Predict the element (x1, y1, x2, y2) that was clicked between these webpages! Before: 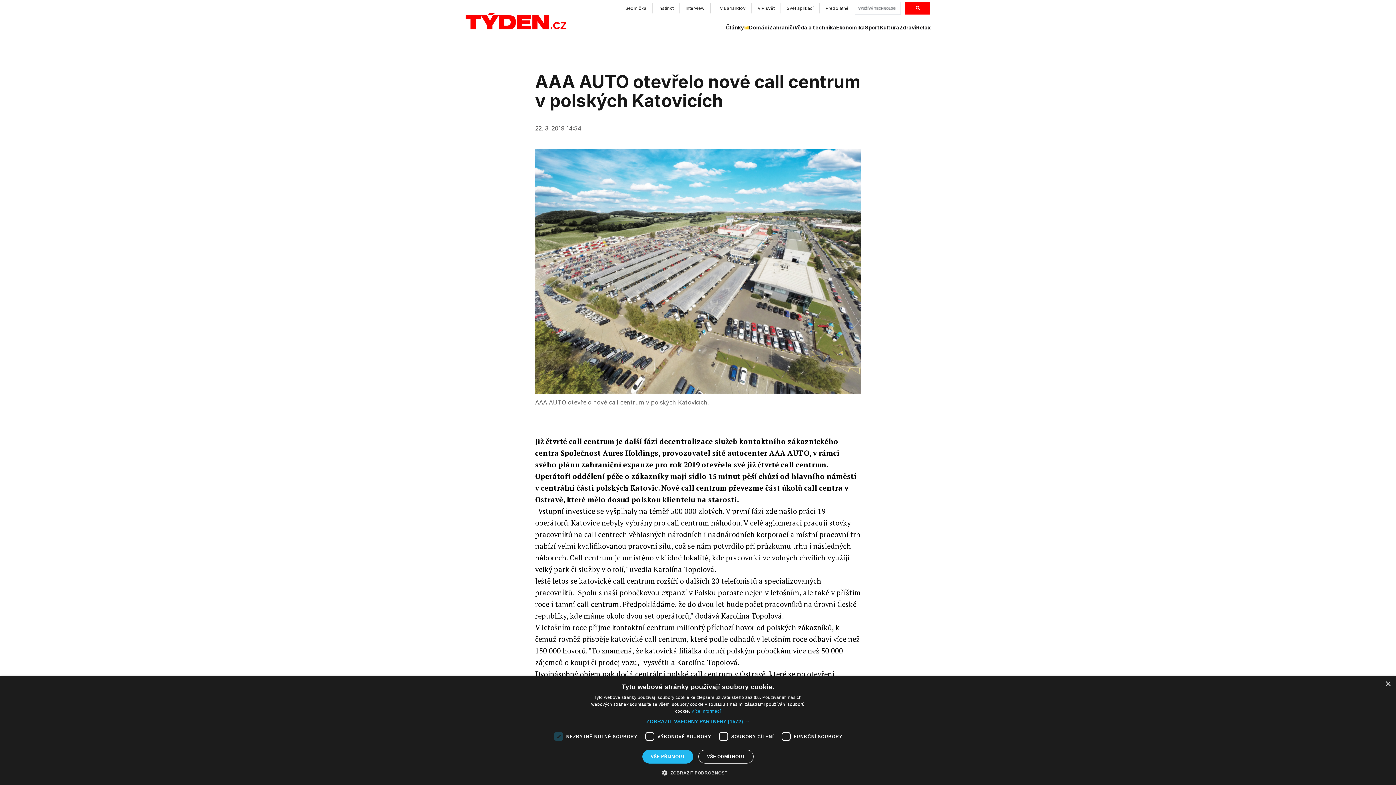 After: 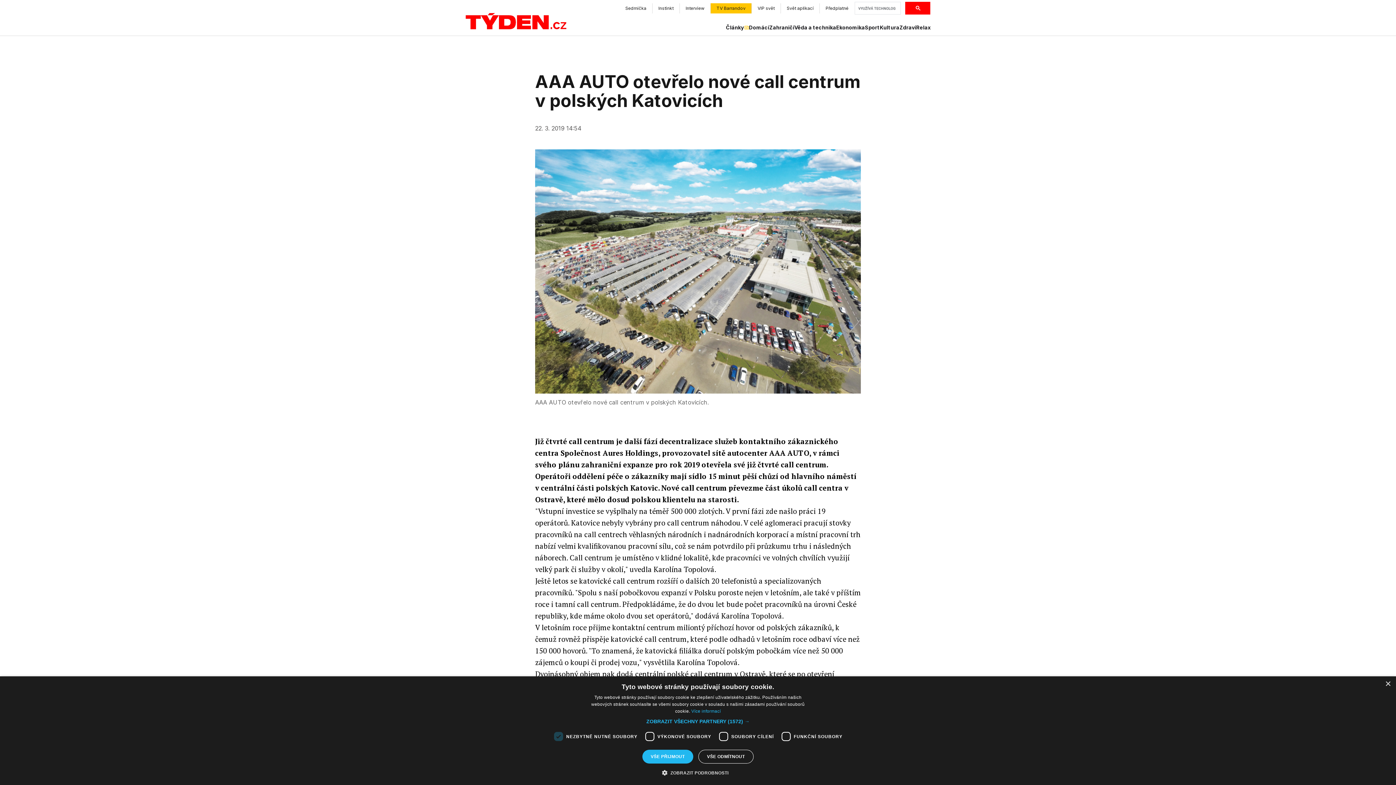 Action: label: TV Barrandov bbox: (710, 3, 752, 13)